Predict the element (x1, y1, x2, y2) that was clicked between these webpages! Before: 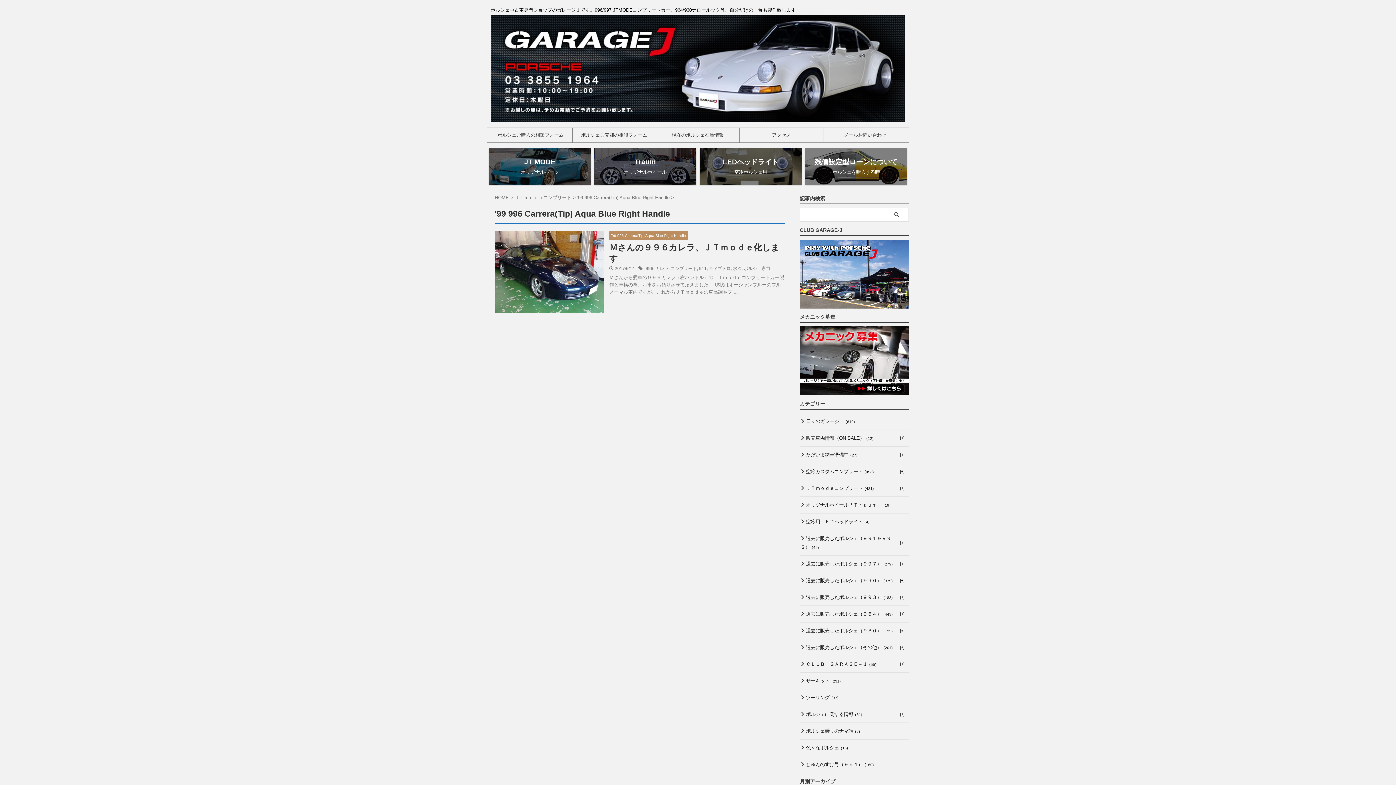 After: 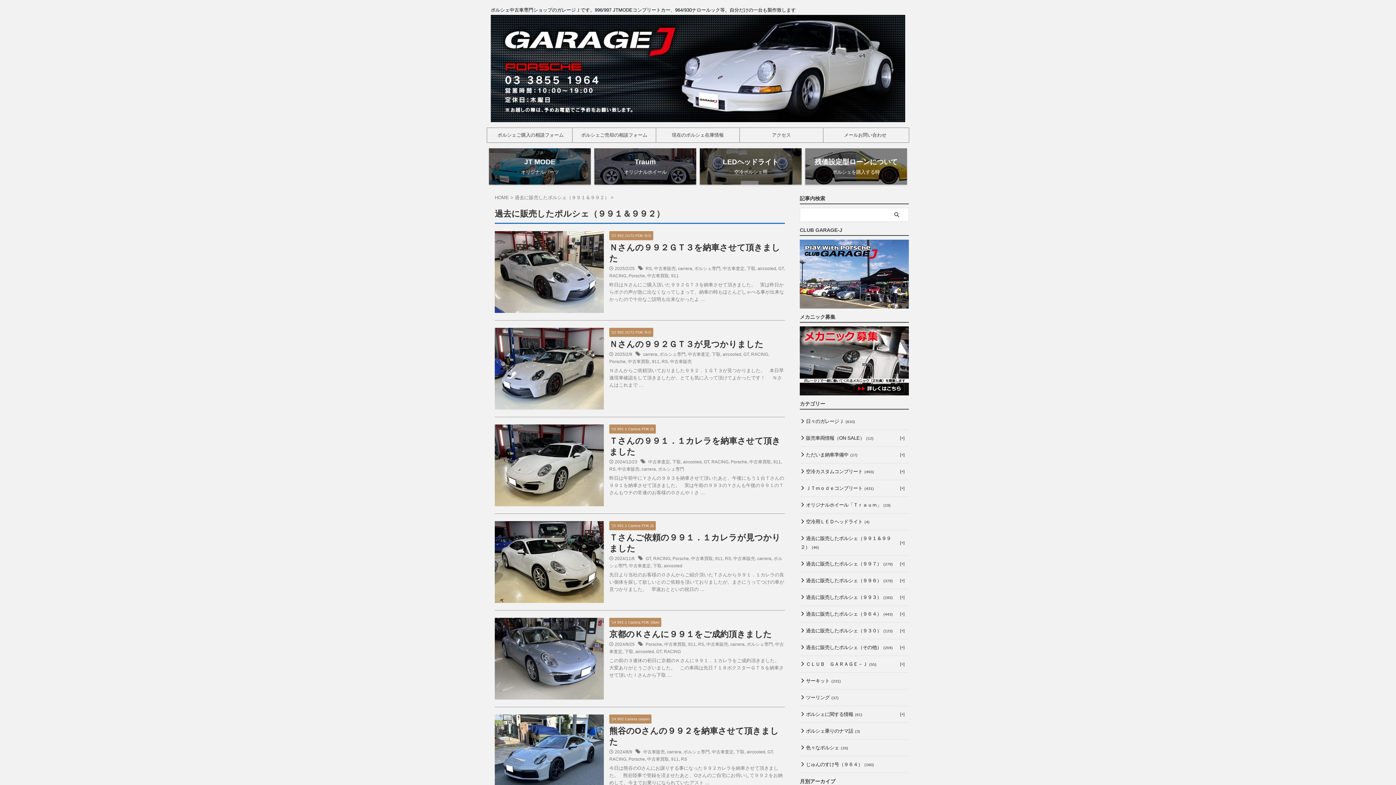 Action: bbox: (800, 530, 900, 555) label: 過去に販売したポルシェ（９９１＆９９２）(46)